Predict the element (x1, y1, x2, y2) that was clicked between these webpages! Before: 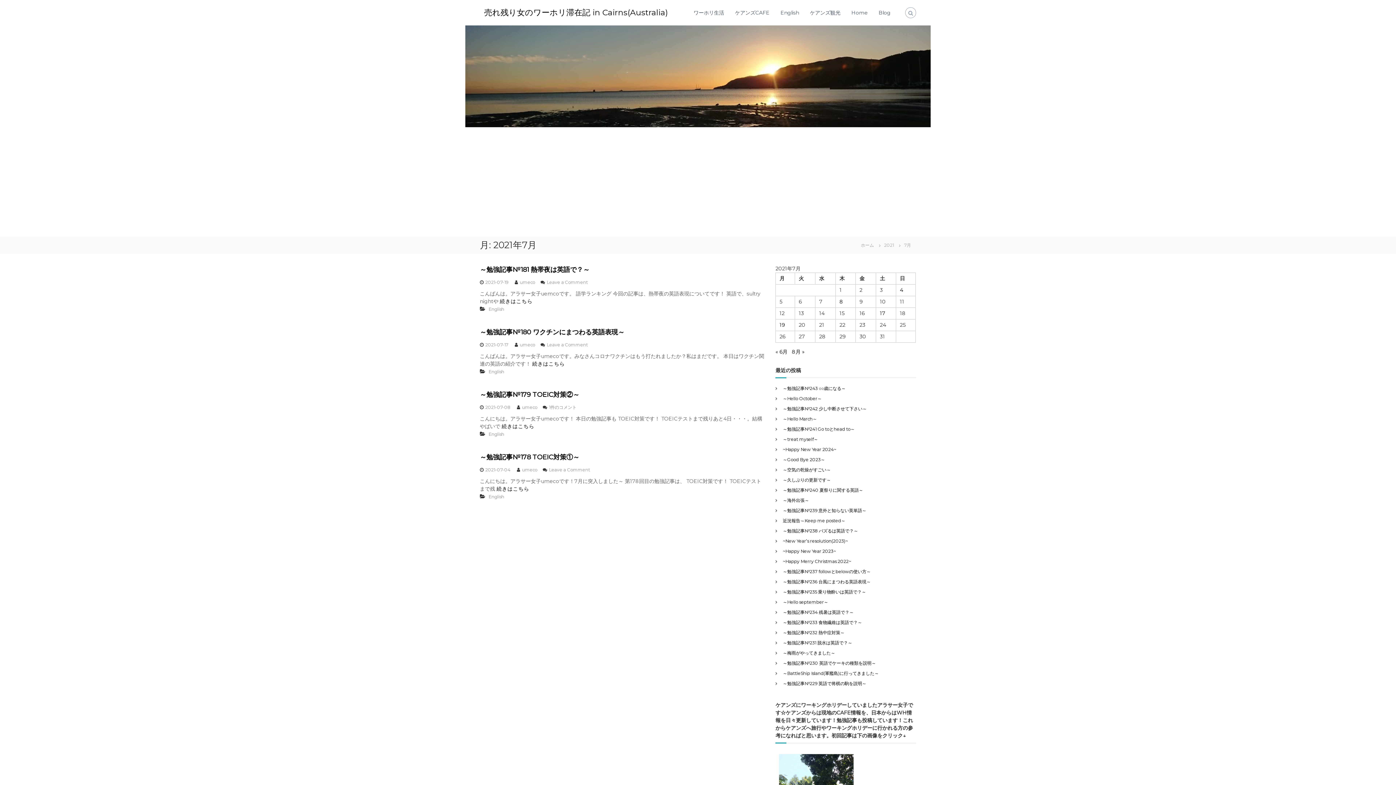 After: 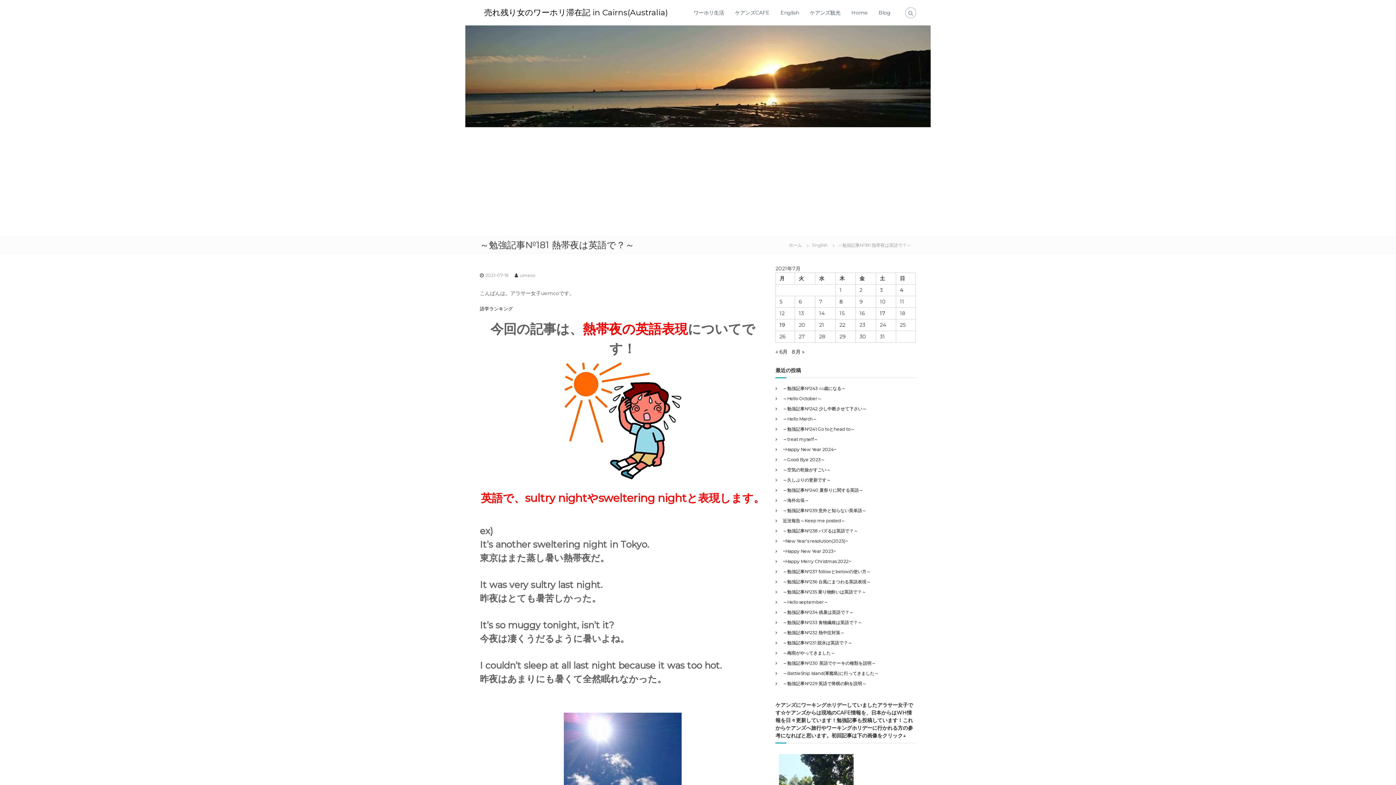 Action: label: 2021-07-19 bbox: (485, 279, 508, 285)